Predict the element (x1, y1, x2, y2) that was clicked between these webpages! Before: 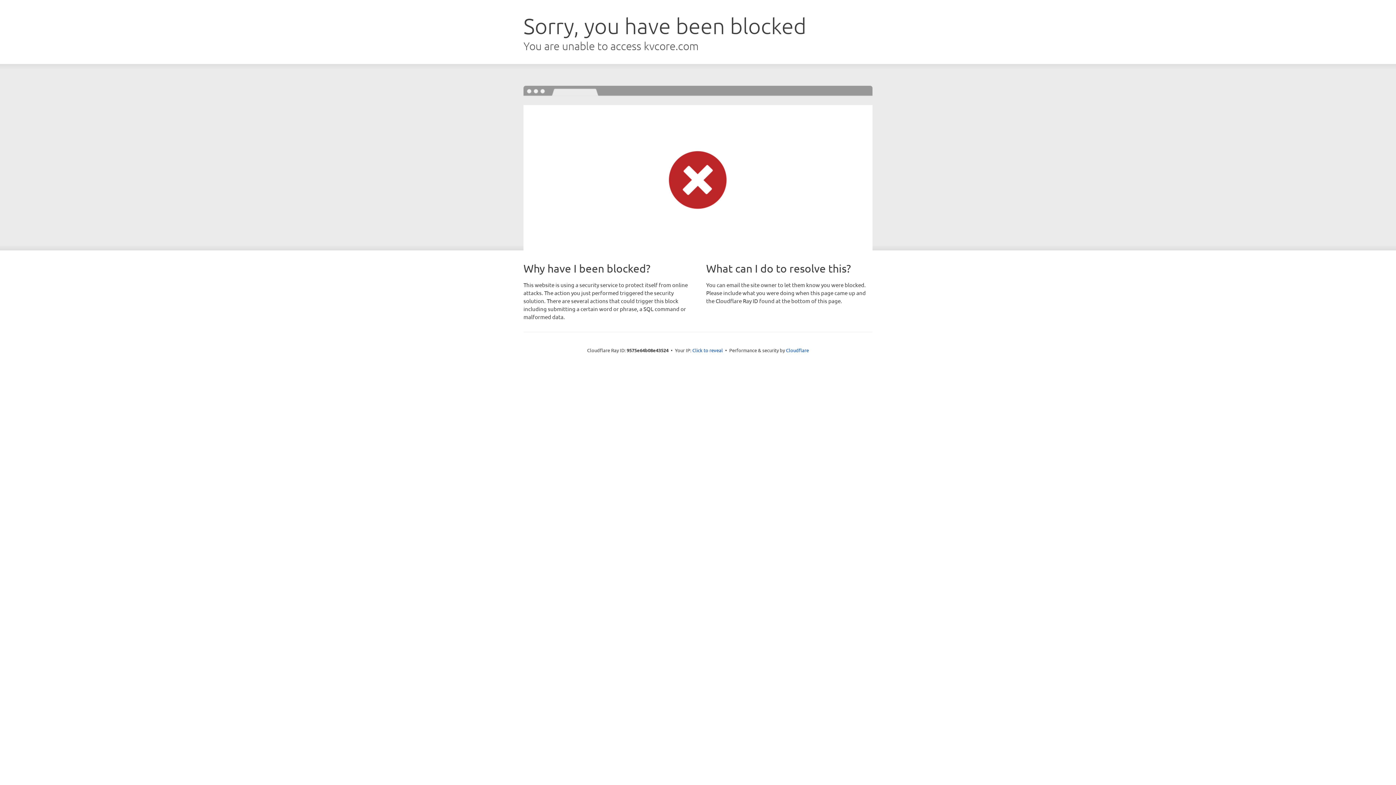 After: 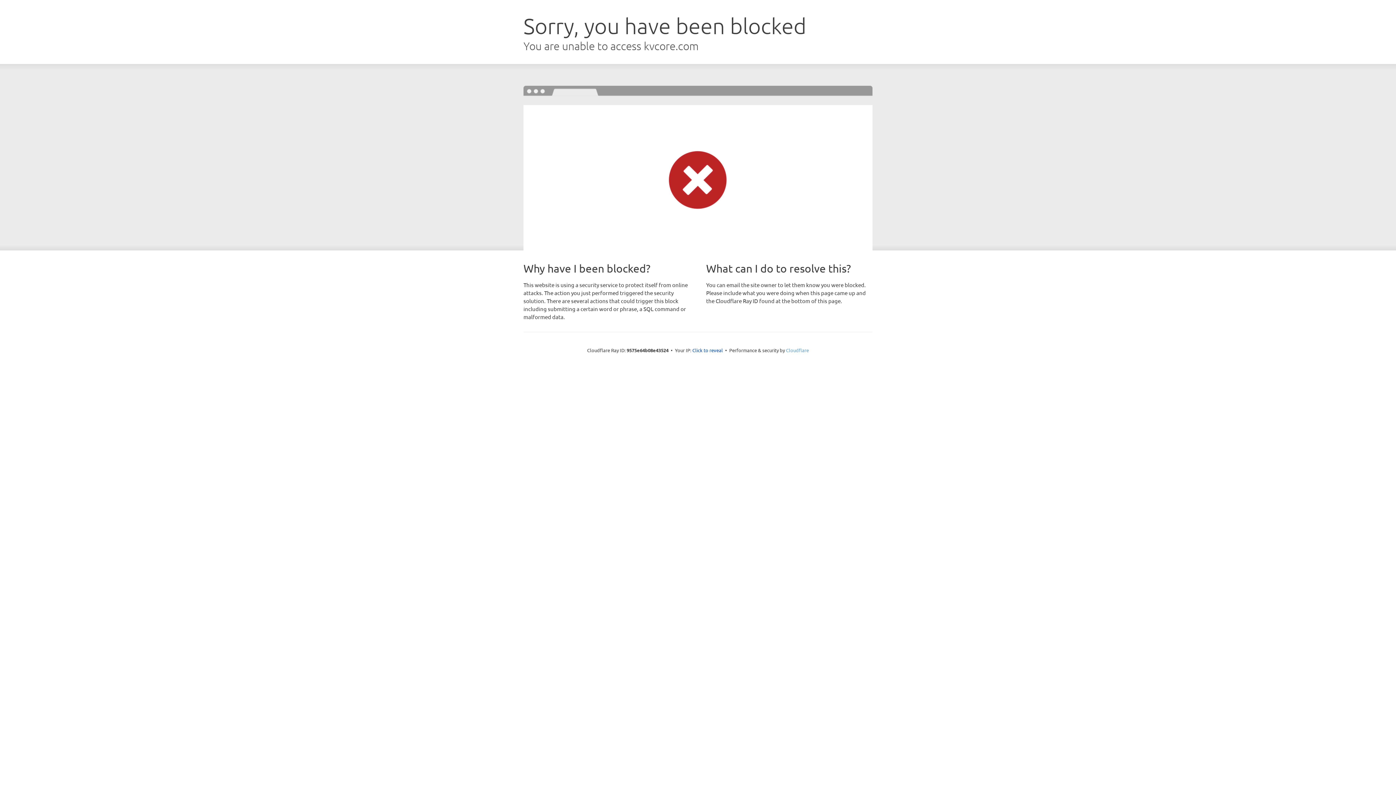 Action: bbox: (786, 347, 809, 353) label: Cloudflare